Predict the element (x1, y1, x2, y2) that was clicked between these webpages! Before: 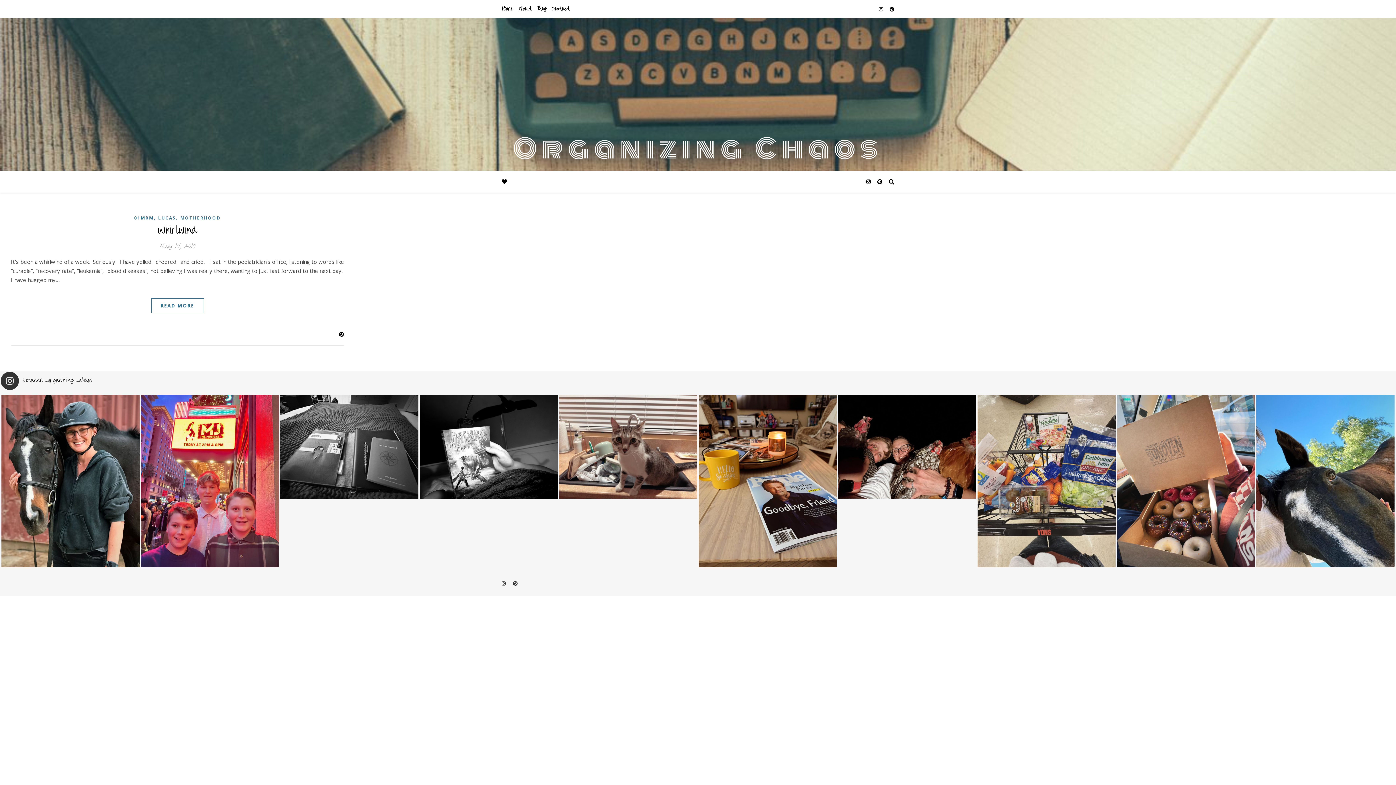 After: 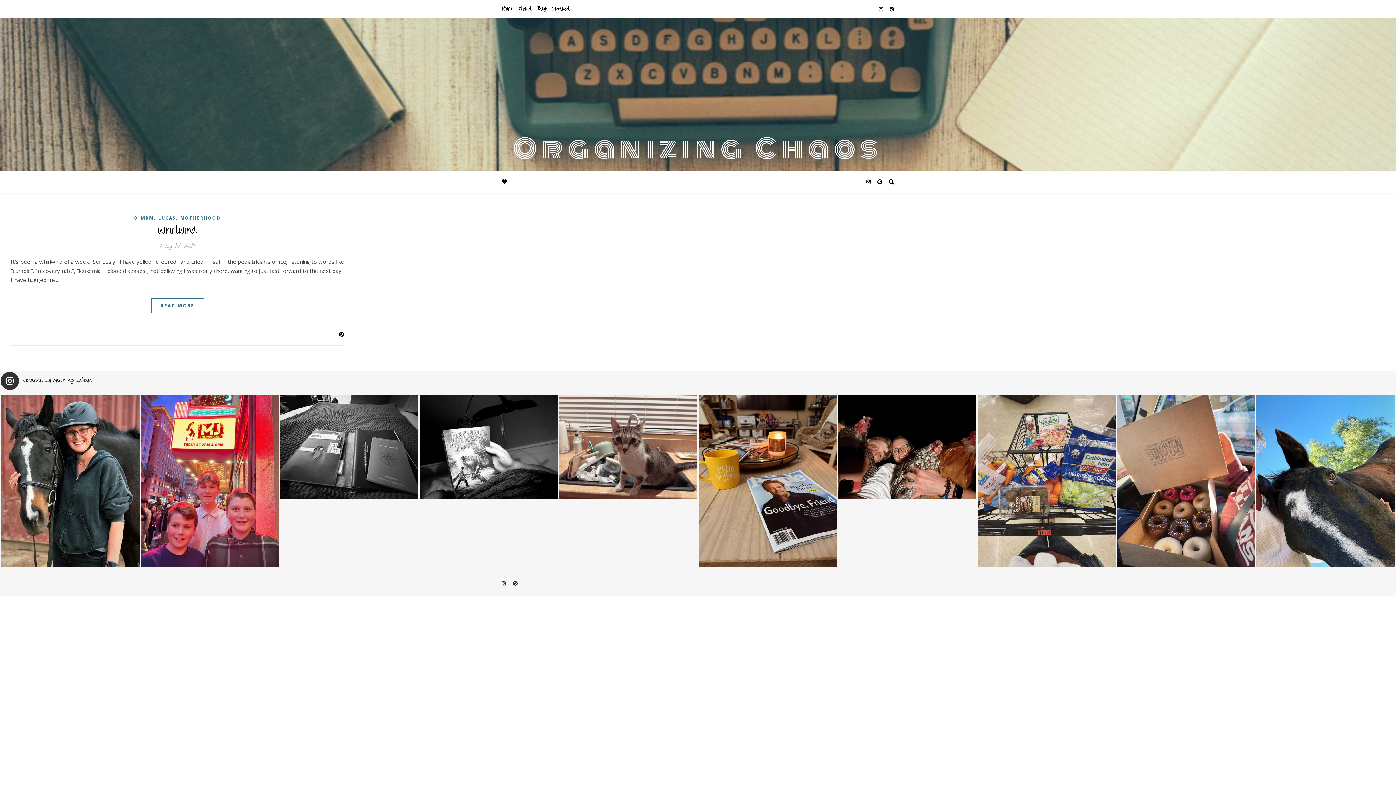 Action: label: suzanne_organizing_chaos bbox: (0, 372, 1395, 390)